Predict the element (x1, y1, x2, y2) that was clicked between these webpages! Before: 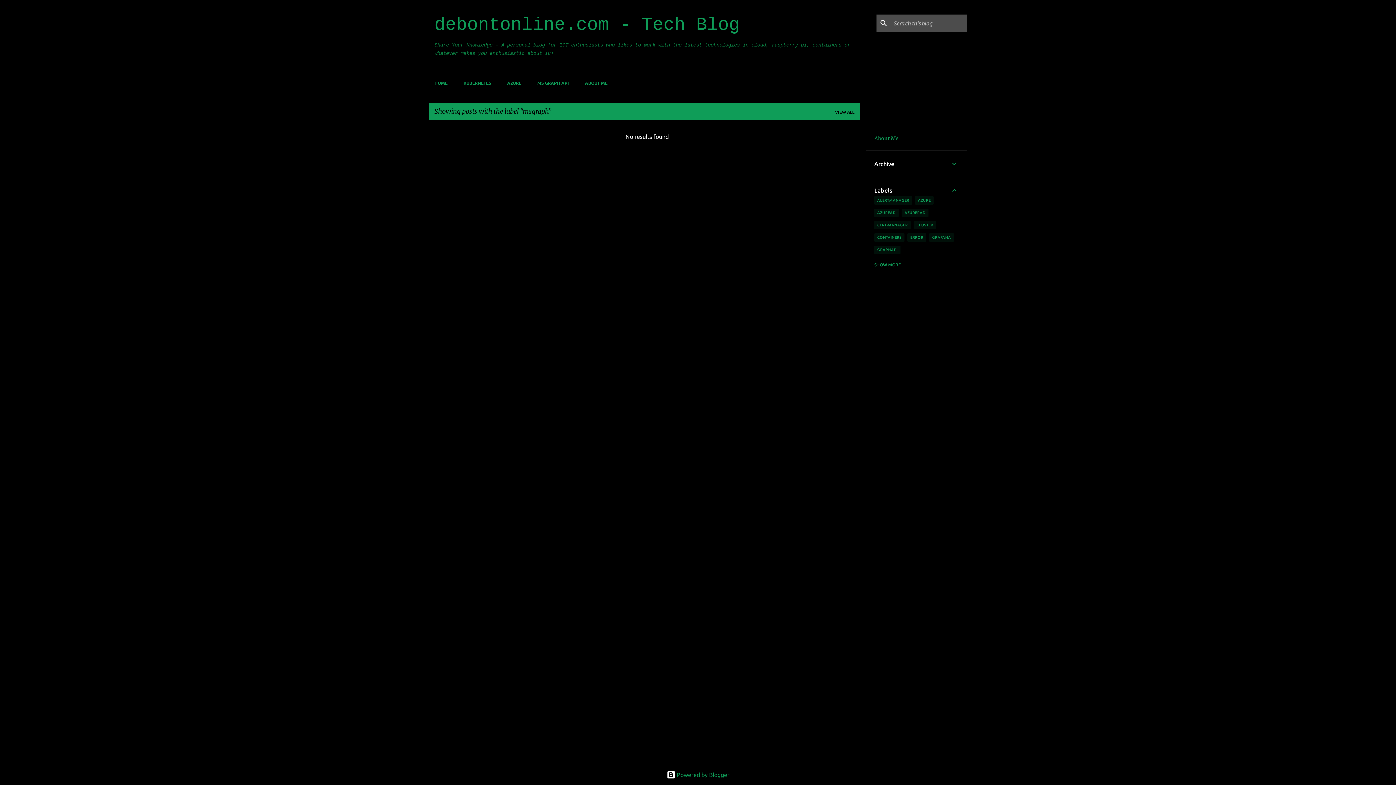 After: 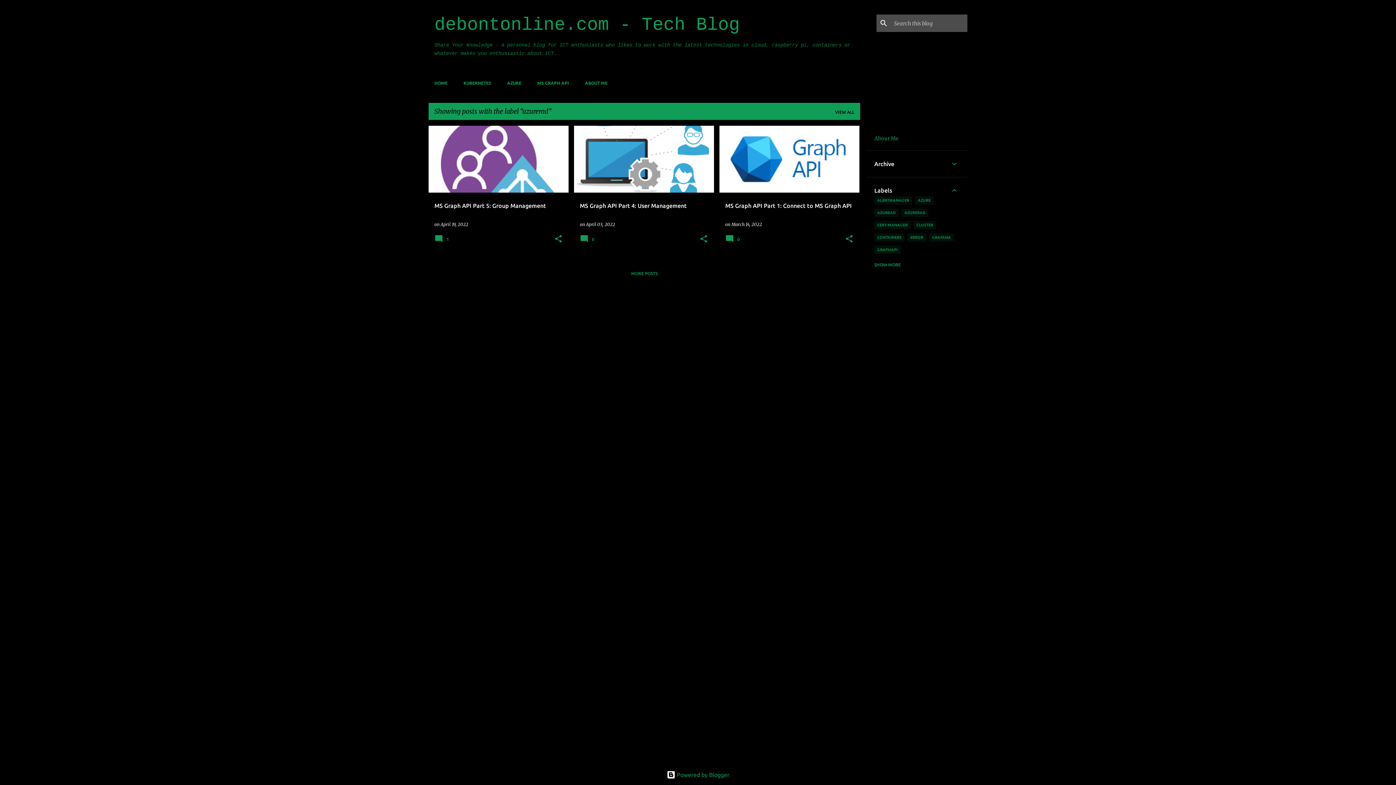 Action: label: AZURERAD bbox: (901, 208, 928, 217)